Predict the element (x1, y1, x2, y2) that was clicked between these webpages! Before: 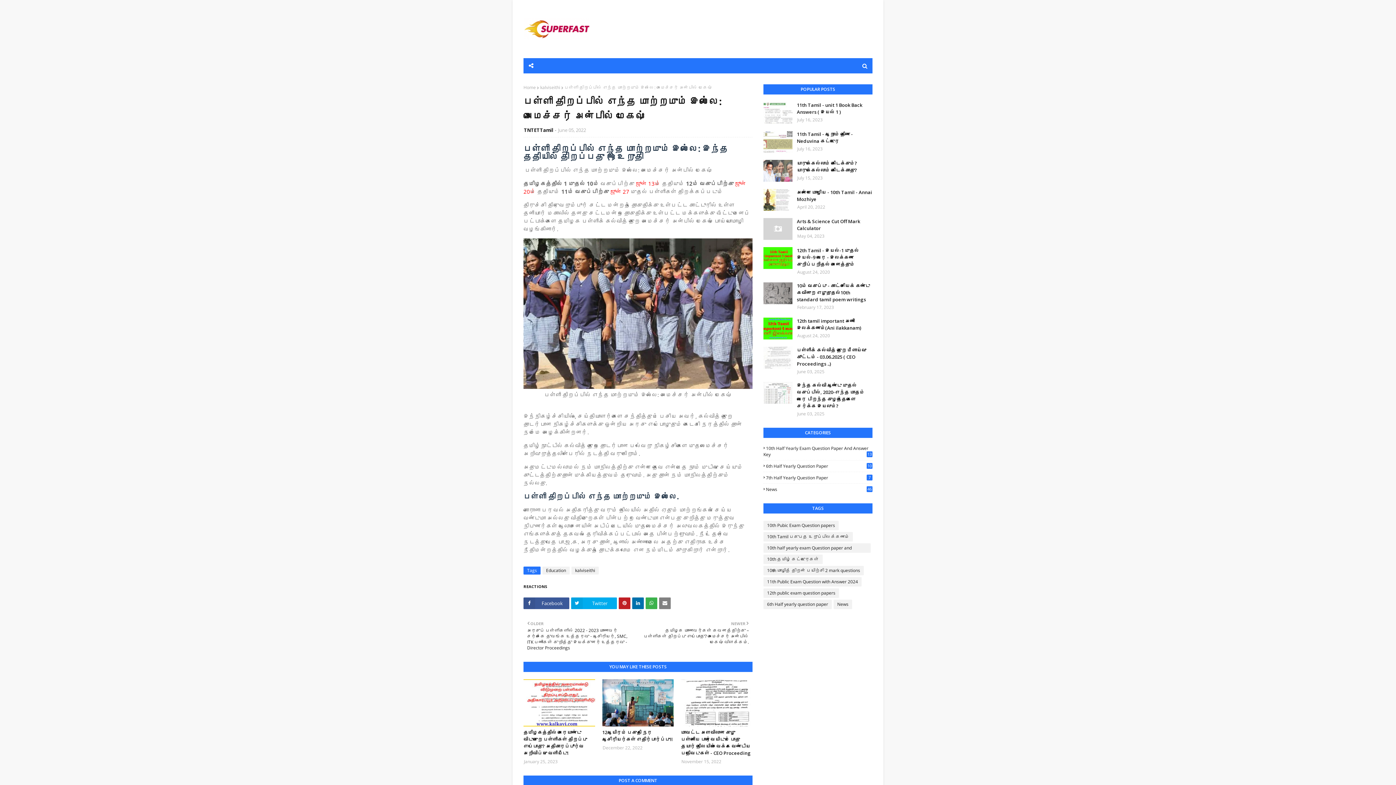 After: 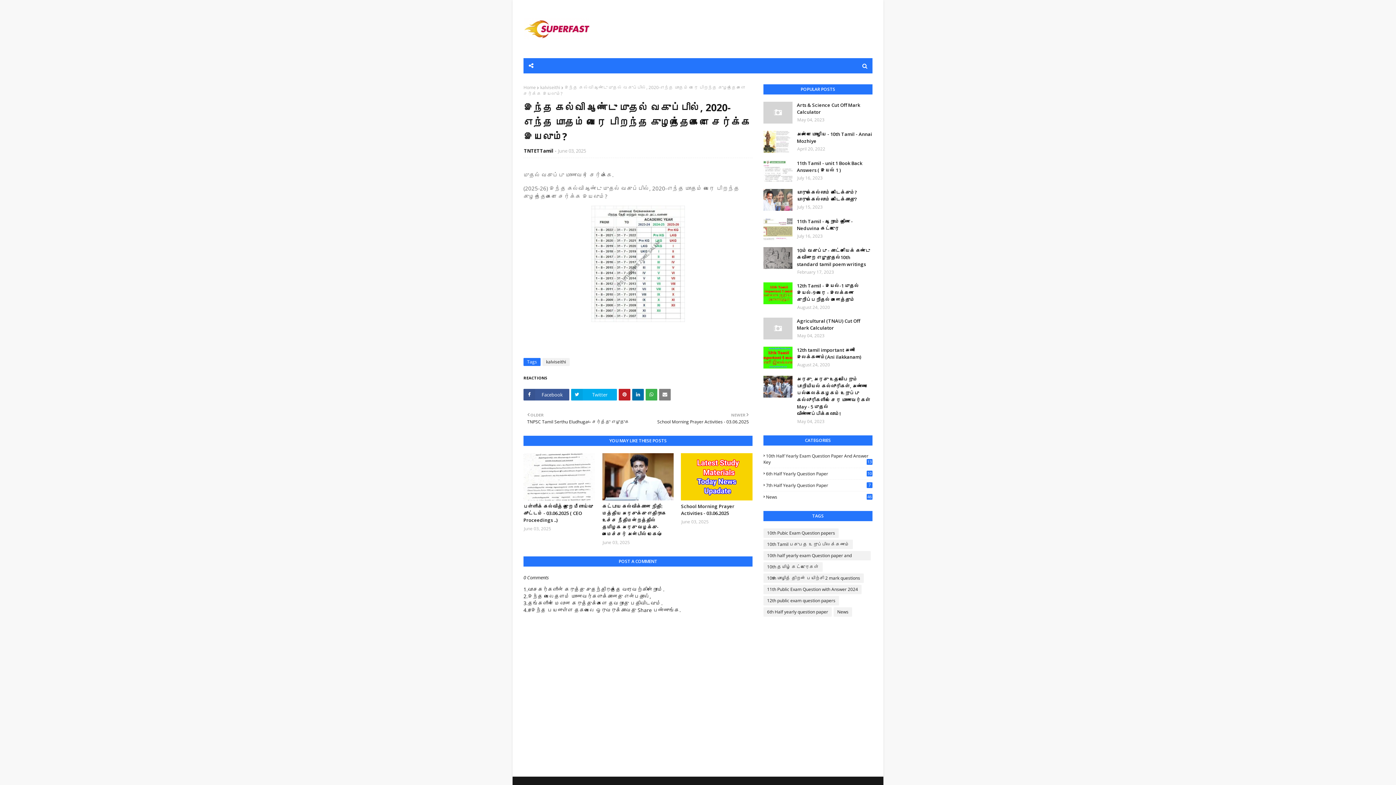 Action: bbox: (797, 382, 872, 409) label: இந்த கல்வி ஆண்டு முதல் வகுப்பில், 2020-எந்த மாதம் வரை பிறந்த குழந்தைகளை சேர்க்க இயலும்?